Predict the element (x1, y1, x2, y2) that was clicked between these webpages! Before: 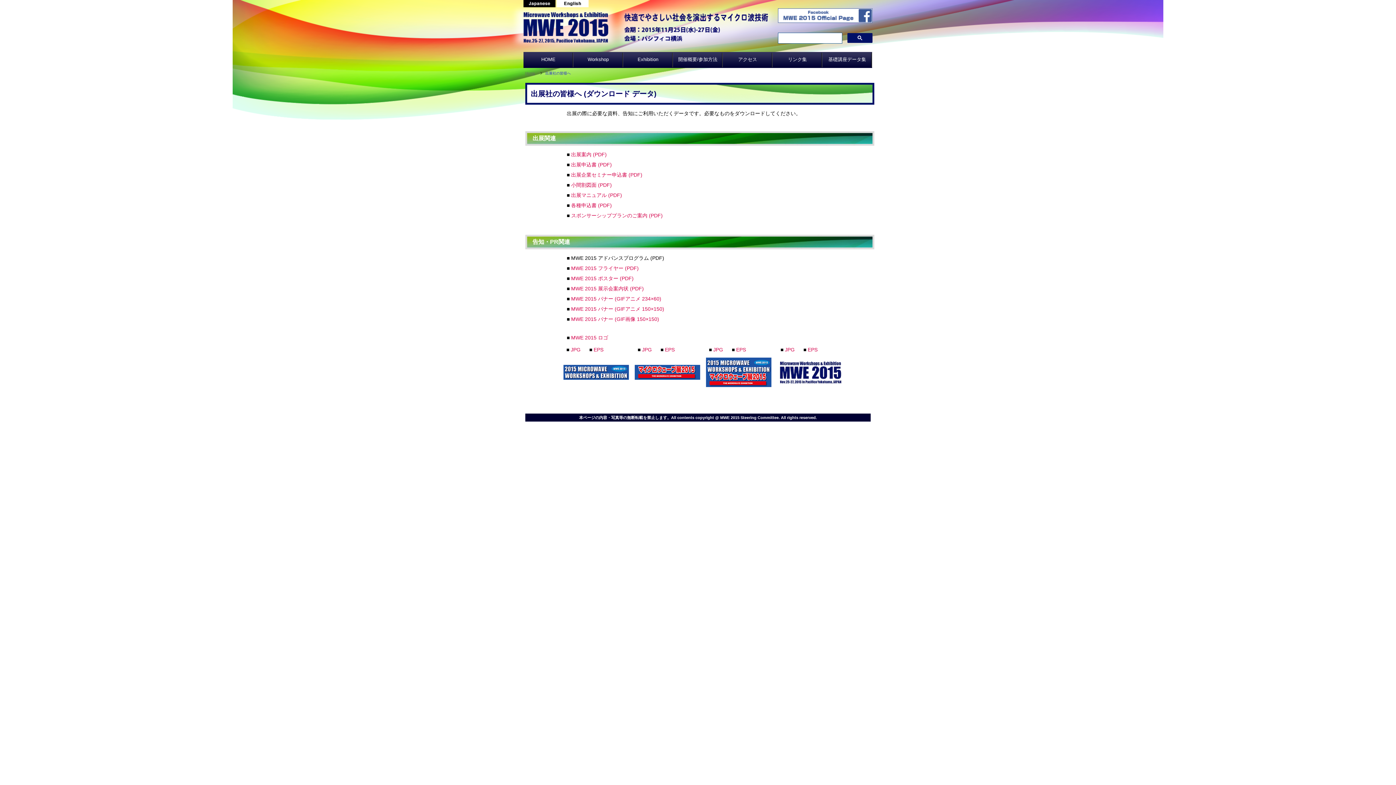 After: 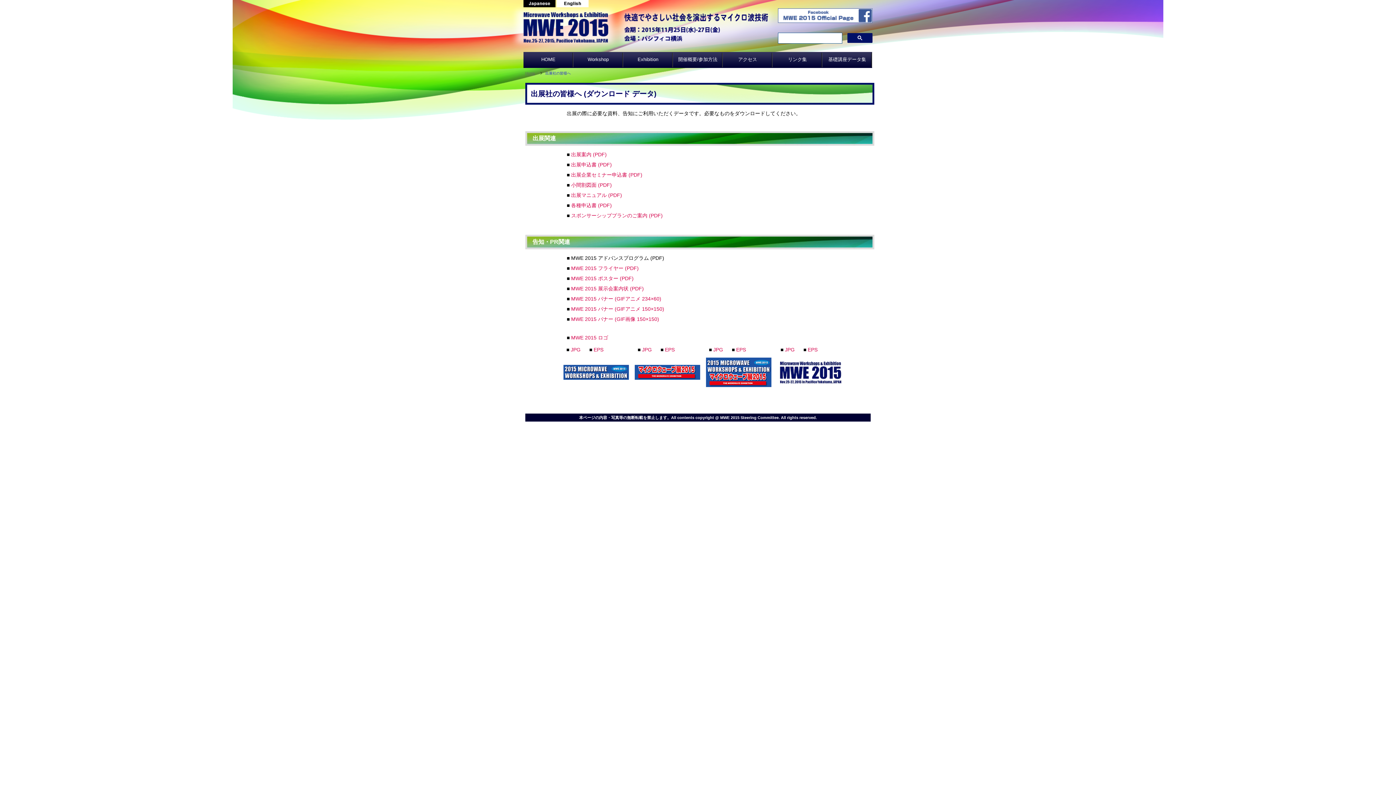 Action: label: 出展企業セミナー申込書 (PDF) bbox: (571, 171, 642, 177)